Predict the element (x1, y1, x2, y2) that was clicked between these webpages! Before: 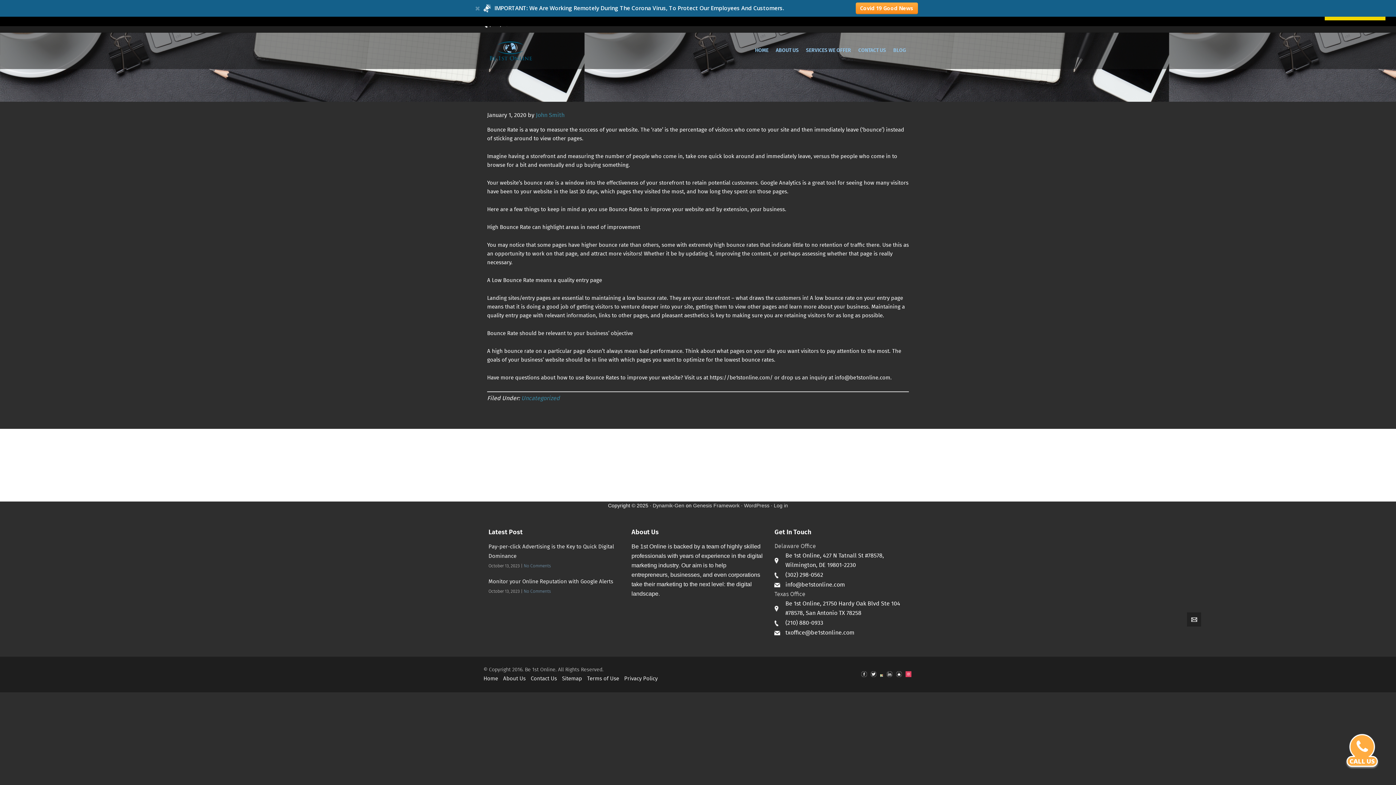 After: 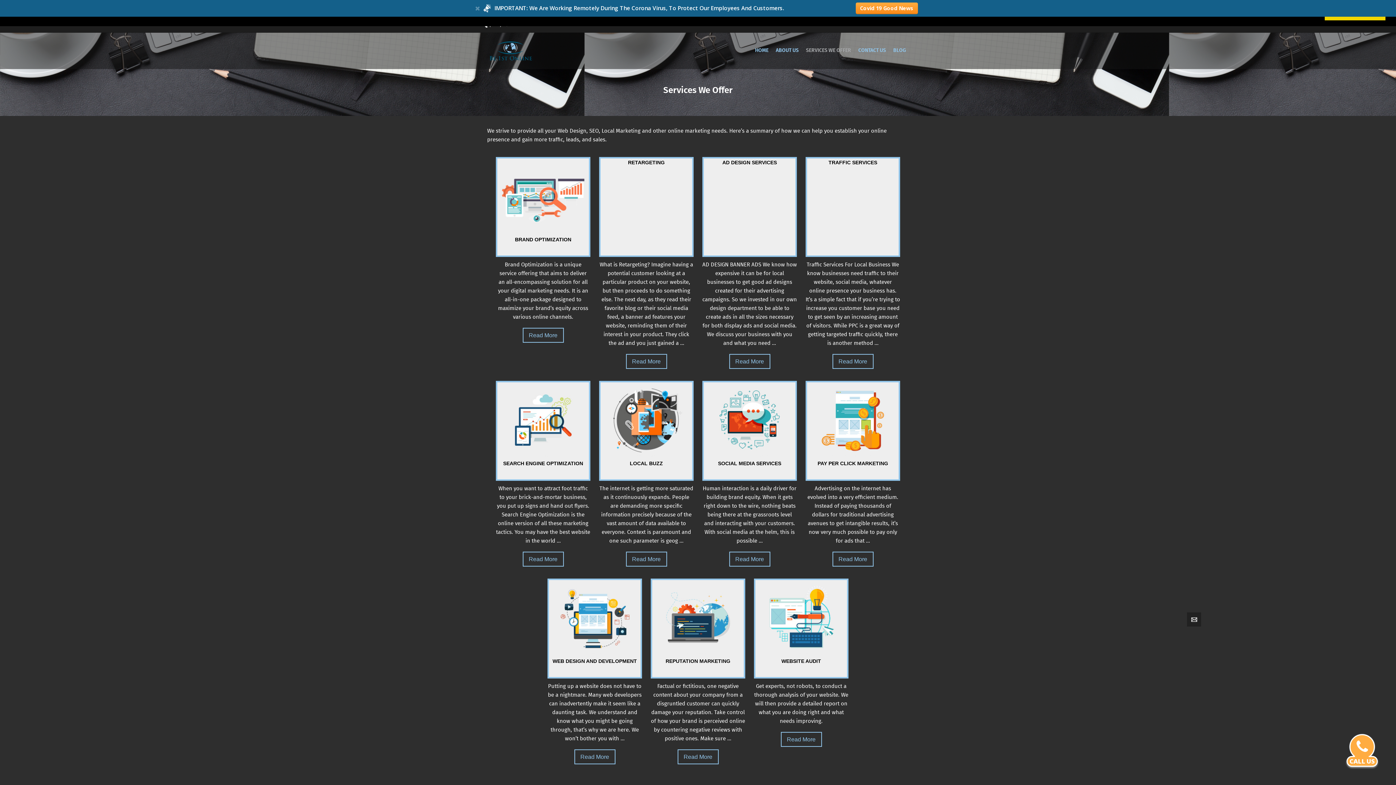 Action: label: SERVICES WE OFFER bbox: (803, 41, 854, 59)